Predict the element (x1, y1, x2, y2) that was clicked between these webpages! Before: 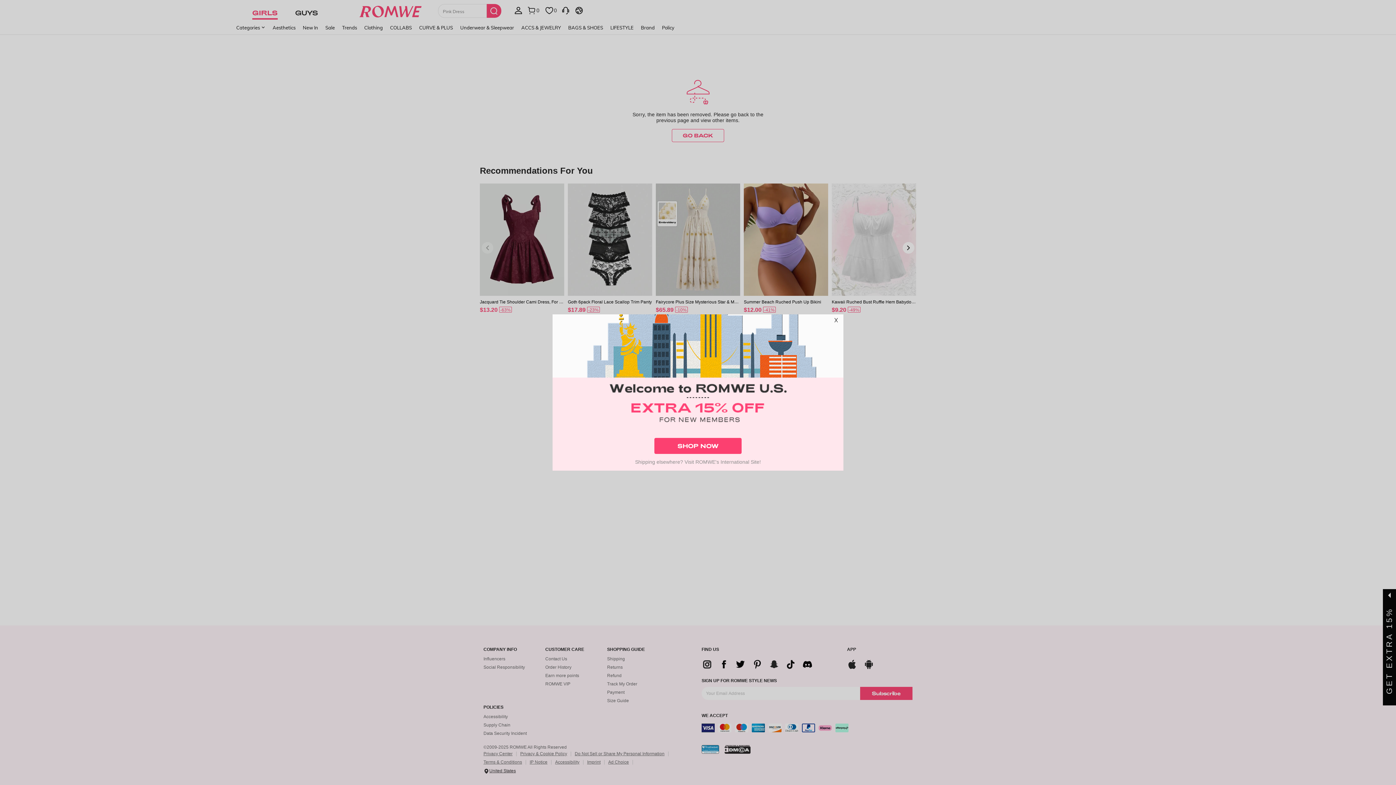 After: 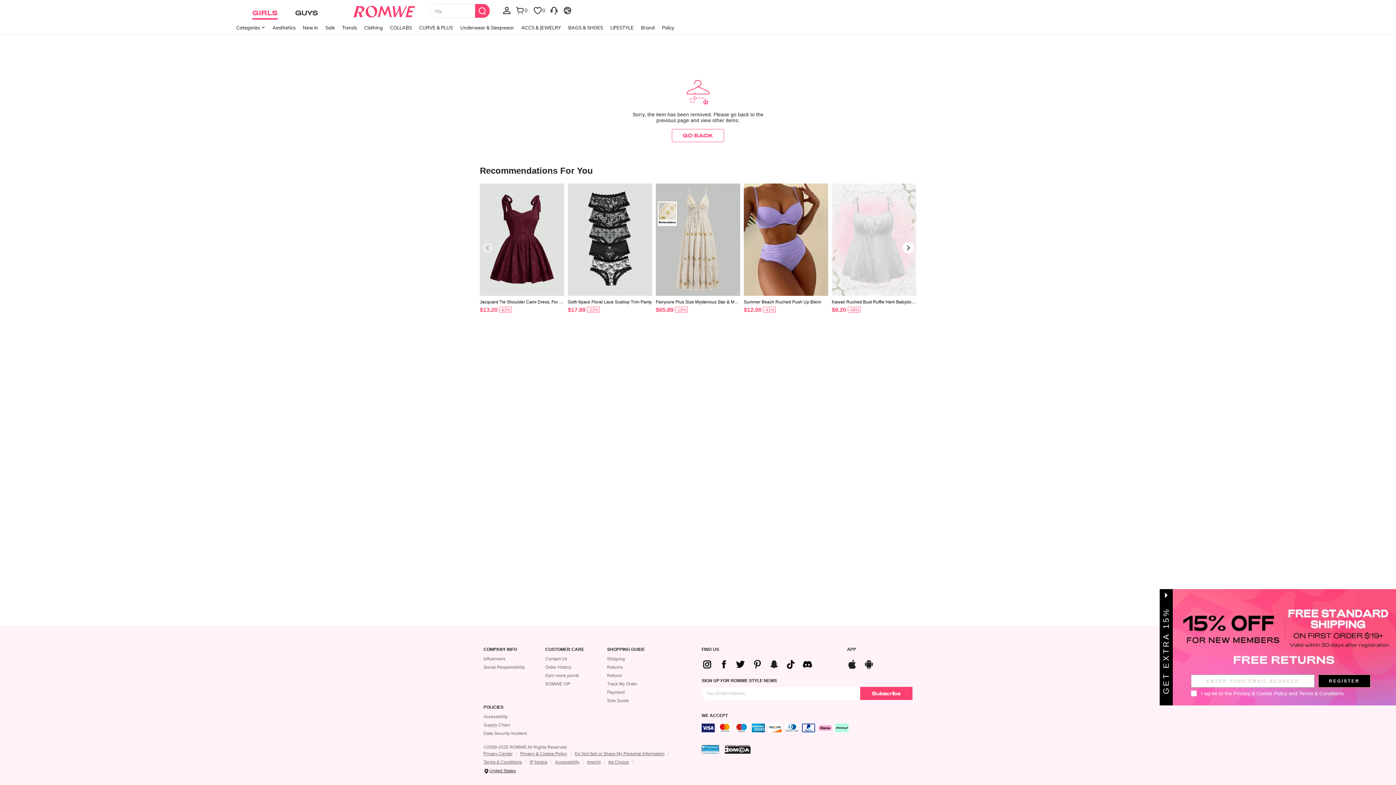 Action: bbox: (654, 420, 741, 436) label: SHOP NOW